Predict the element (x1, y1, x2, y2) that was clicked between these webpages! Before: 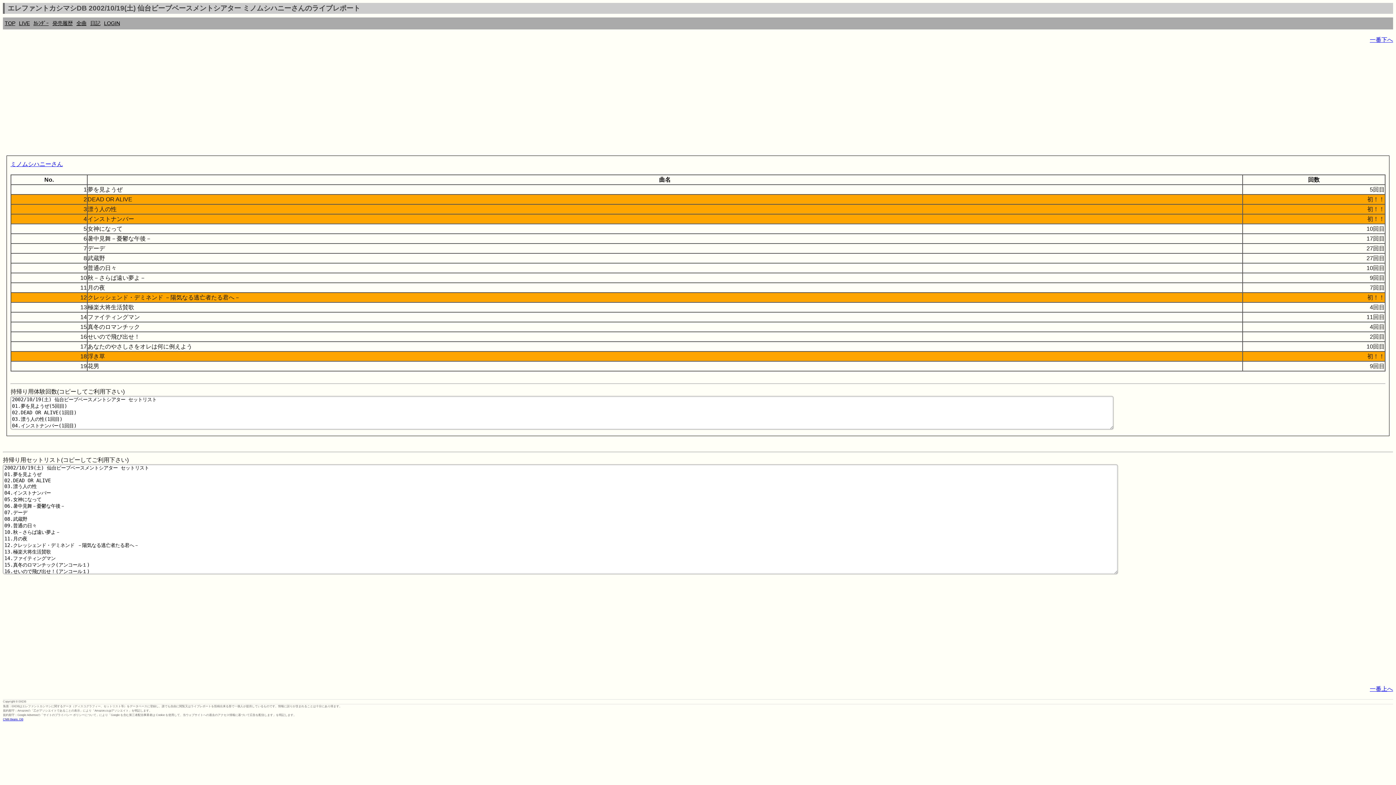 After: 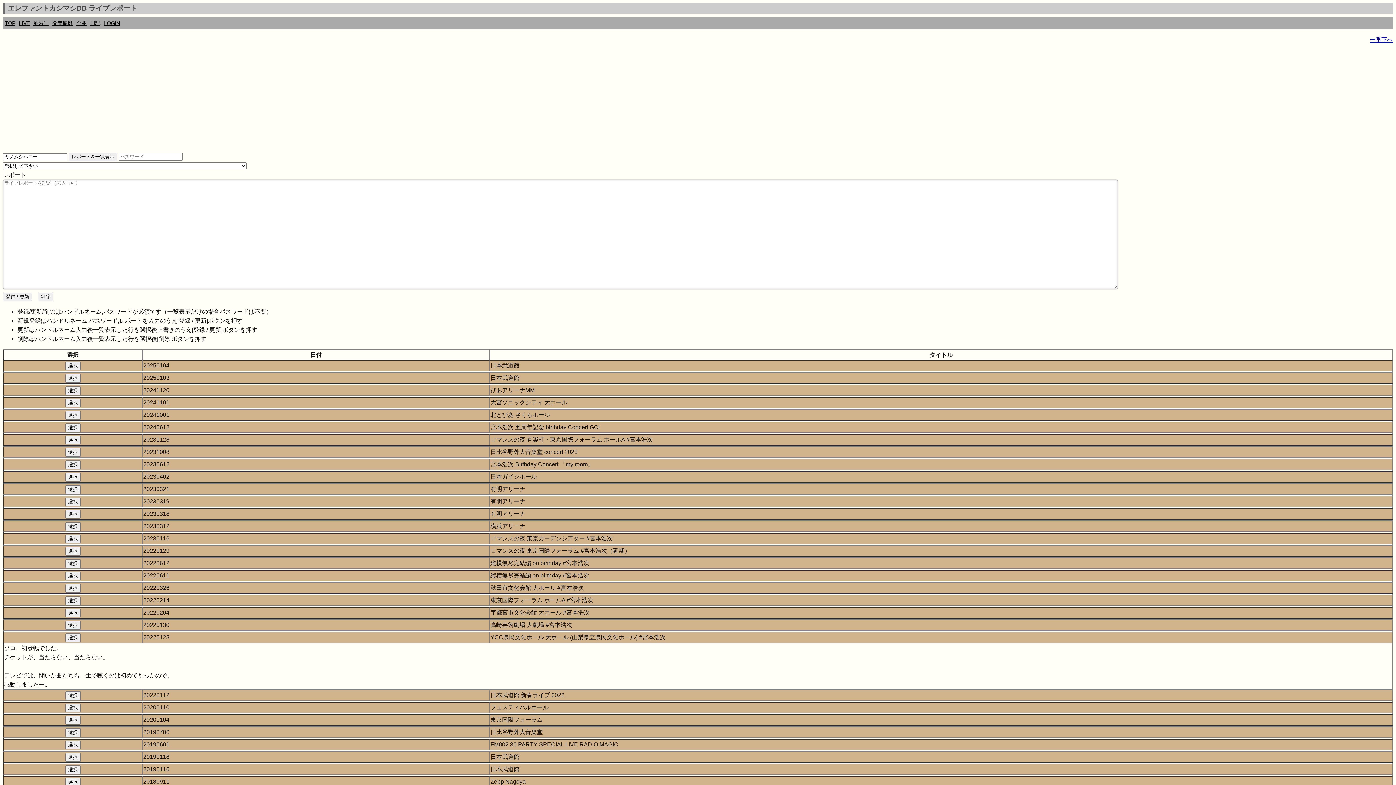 Action: label: ミノムシハニーさん bbox: (10, 161, 62, 167)